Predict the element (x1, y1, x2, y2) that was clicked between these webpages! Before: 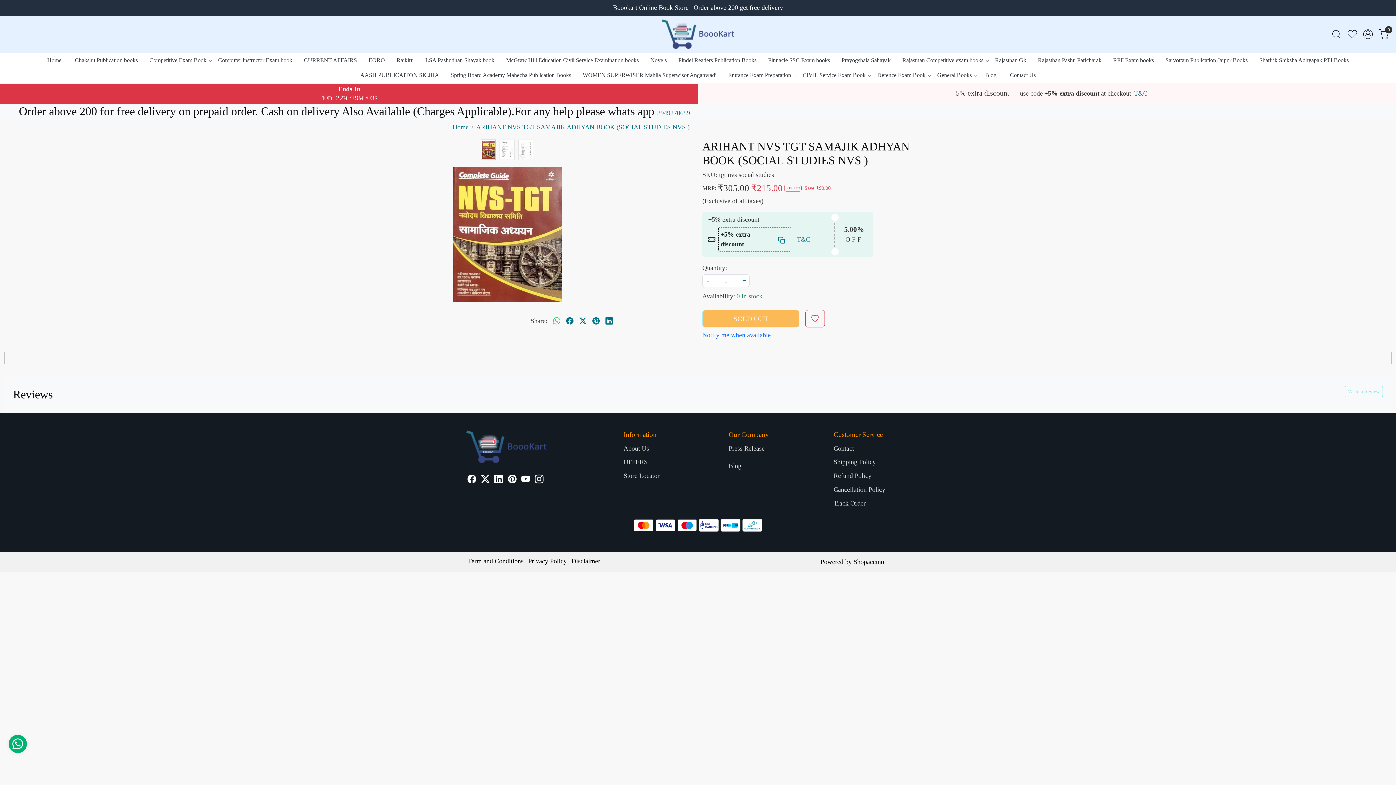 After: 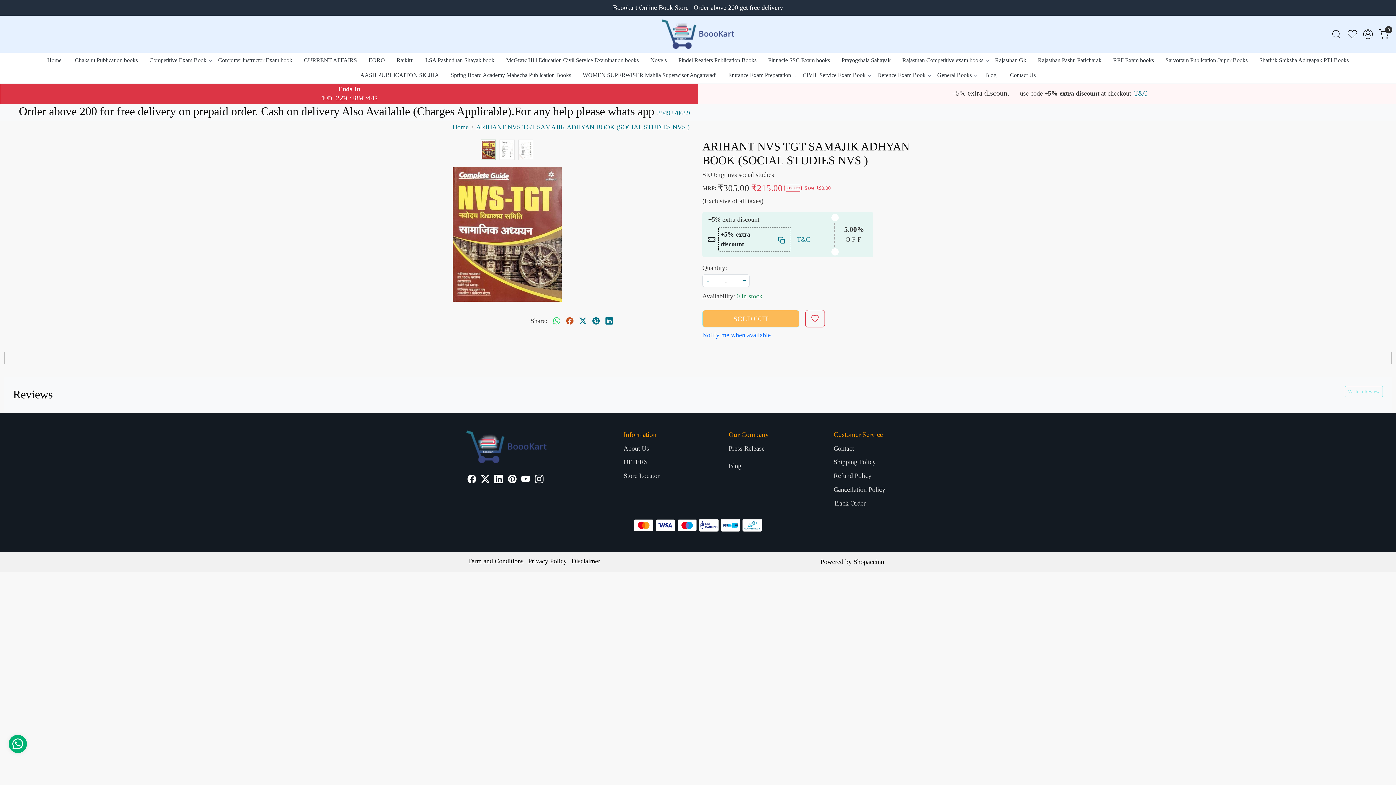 Action: bbox: (563, 312, 576, 329) label: facebook